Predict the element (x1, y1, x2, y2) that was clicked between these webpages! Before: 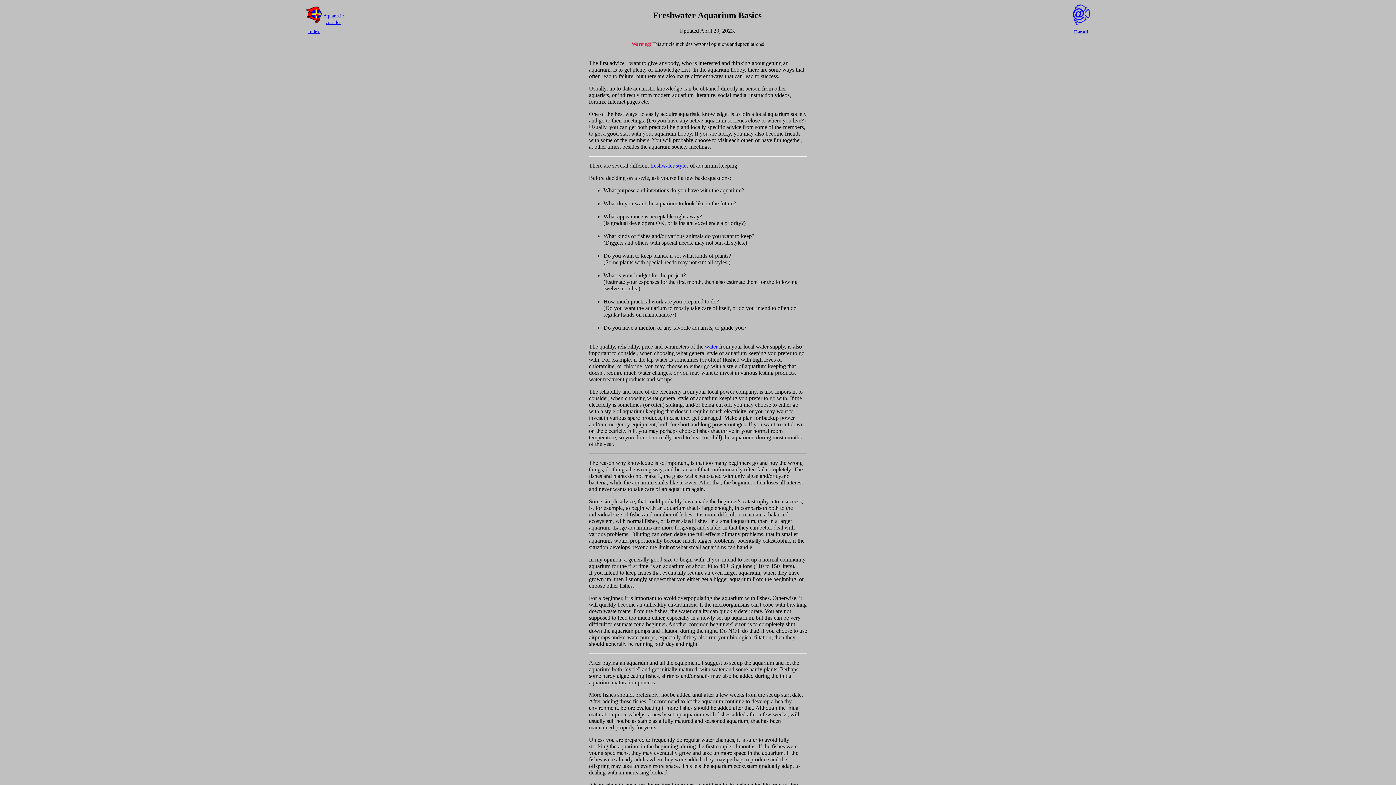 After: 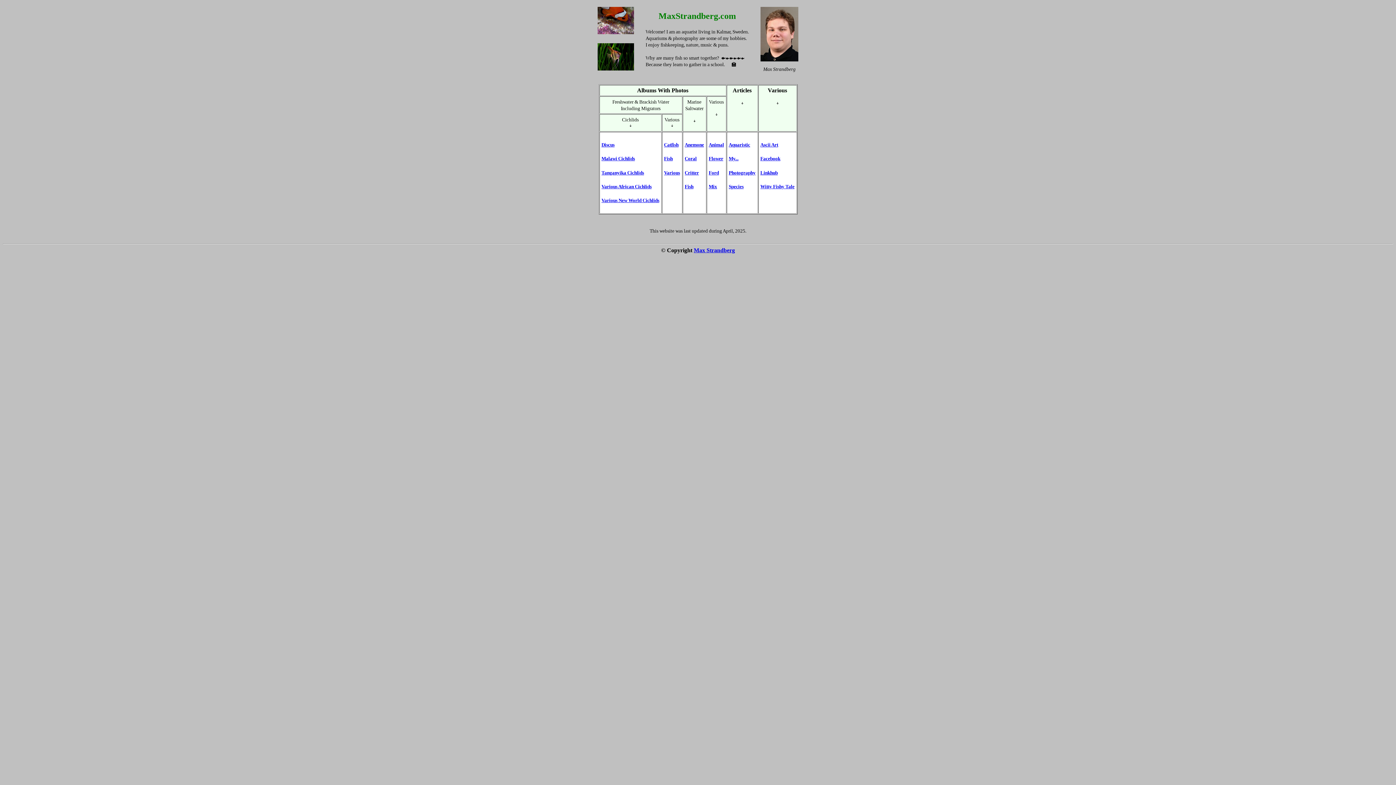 Action: bbox: (304, 2, 323, 34) label: 
Index